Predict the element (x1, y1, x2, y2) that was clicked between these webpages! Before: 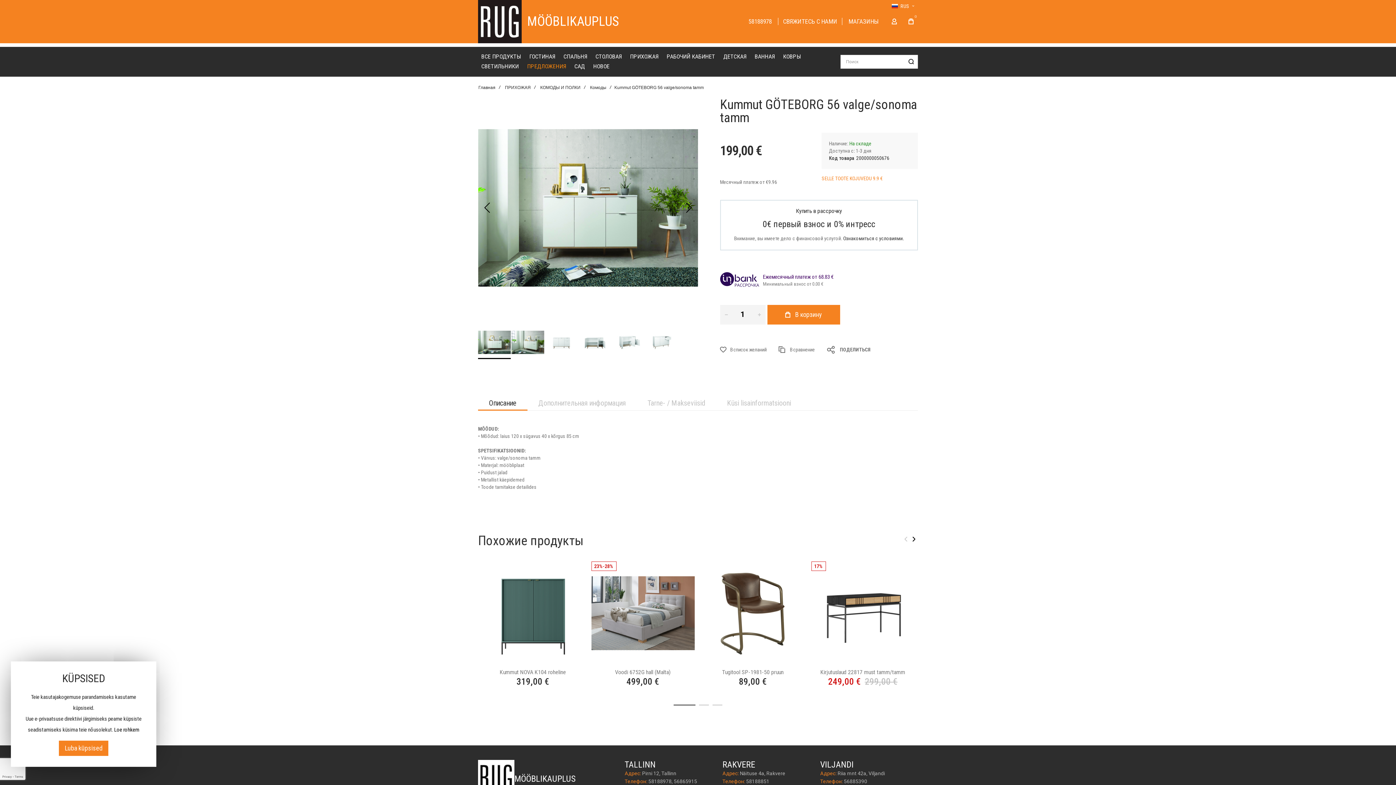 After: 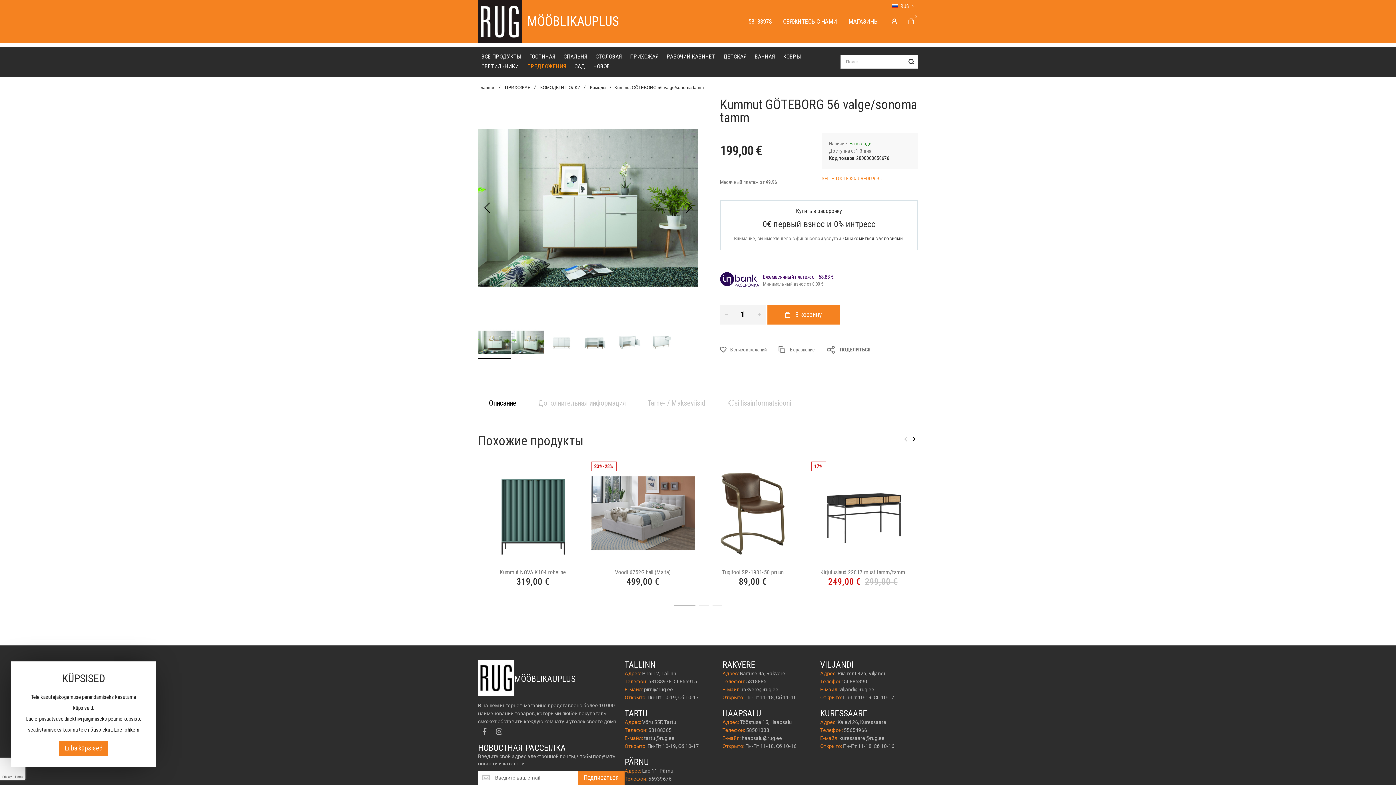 Action: label: Описание bbox: (478, 395, 527, 410)